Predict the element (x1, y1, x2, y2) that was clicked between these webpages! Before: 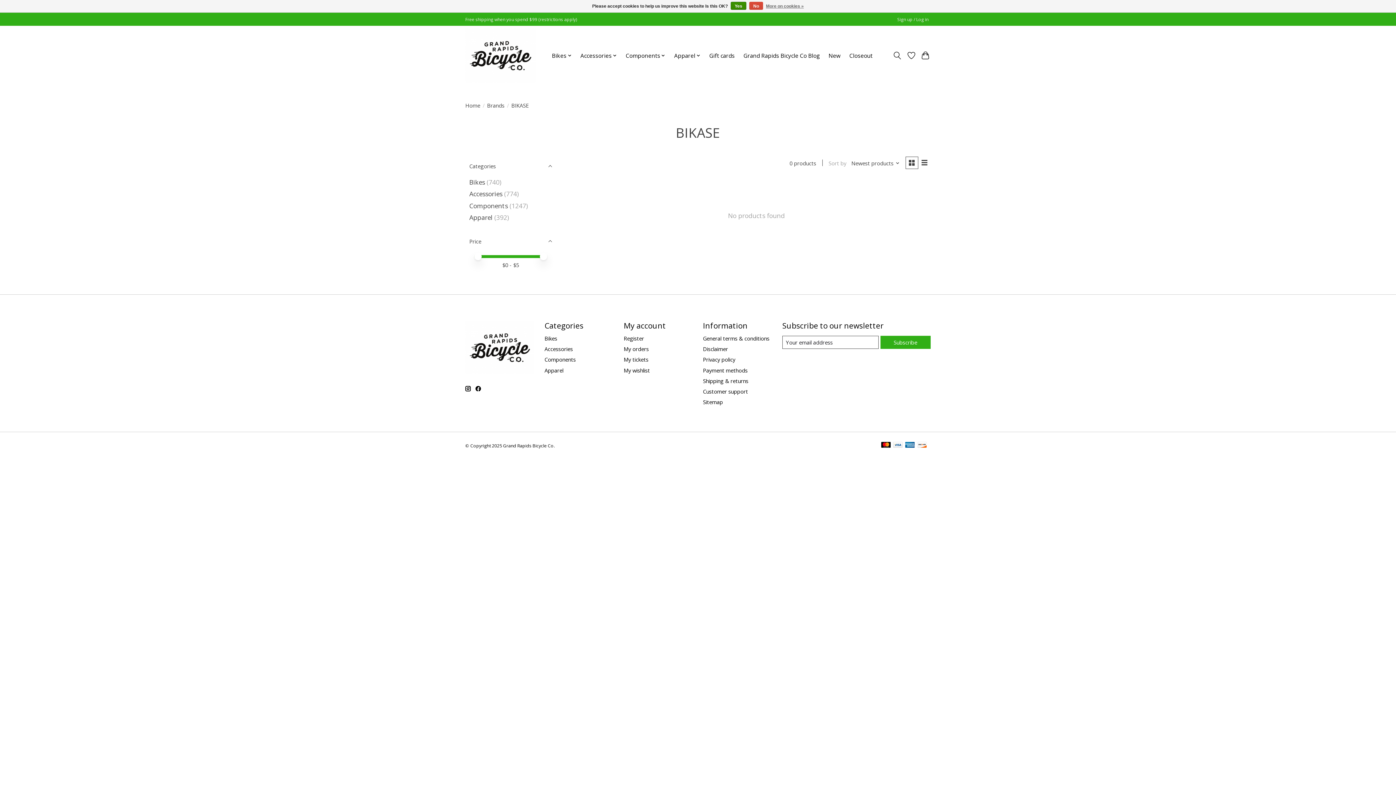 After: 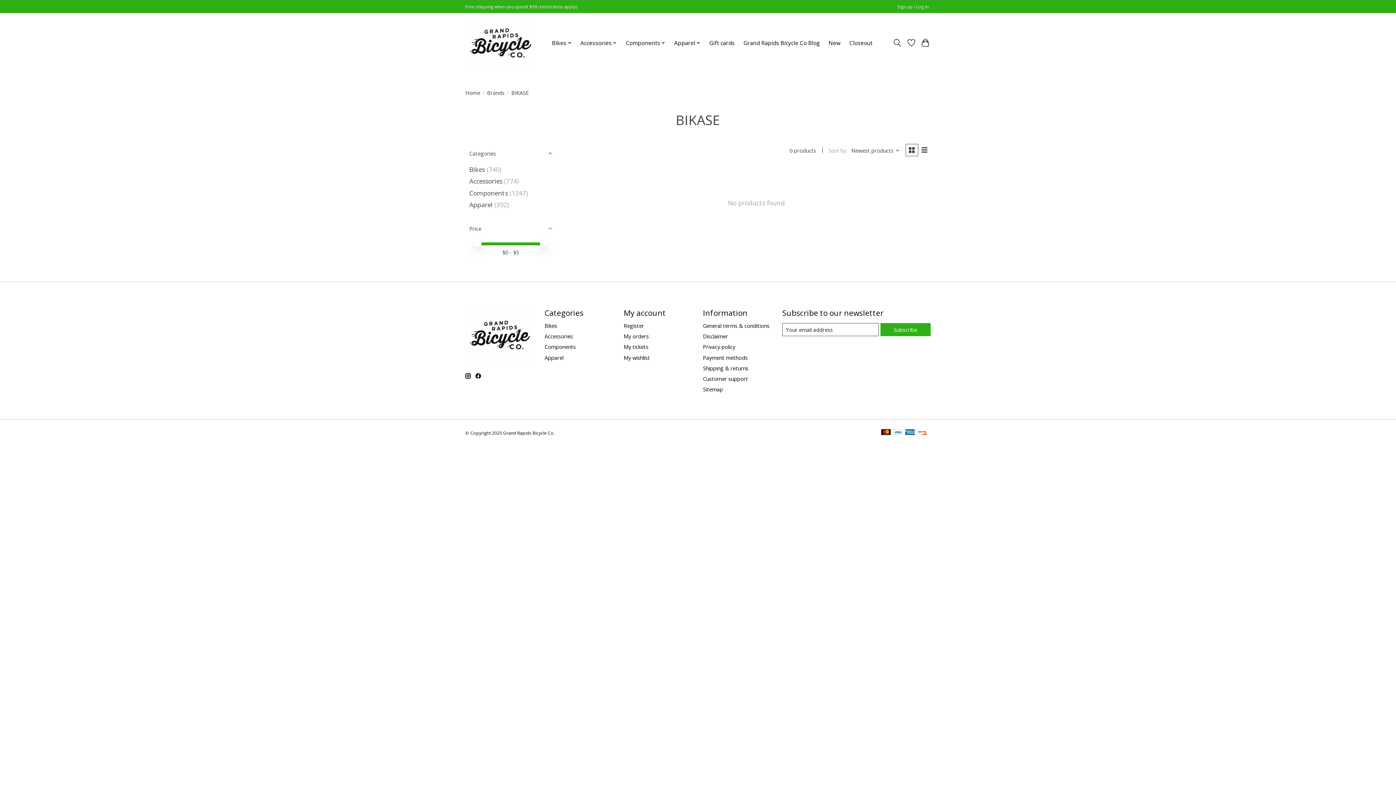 Action: label: Yes bbox: (730, 1, 746, 9)